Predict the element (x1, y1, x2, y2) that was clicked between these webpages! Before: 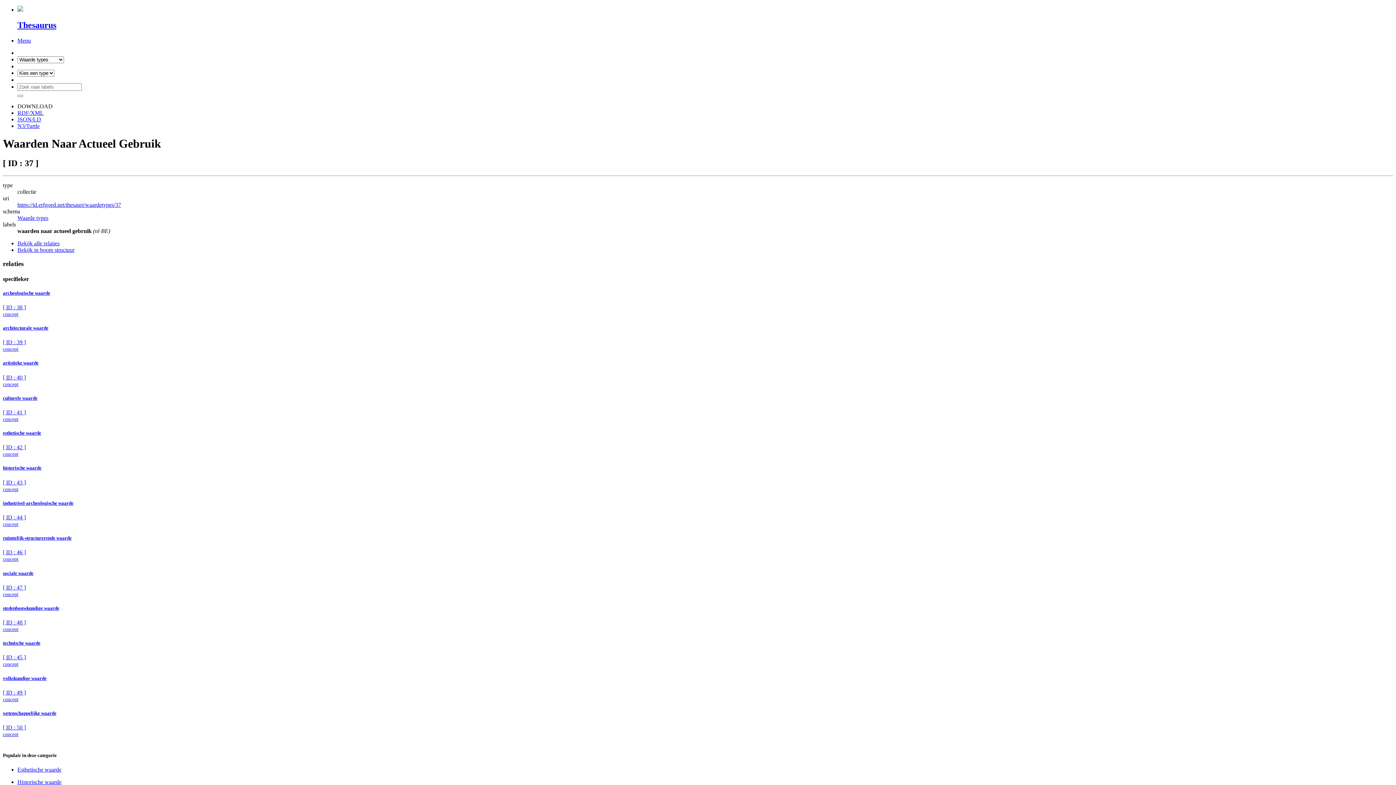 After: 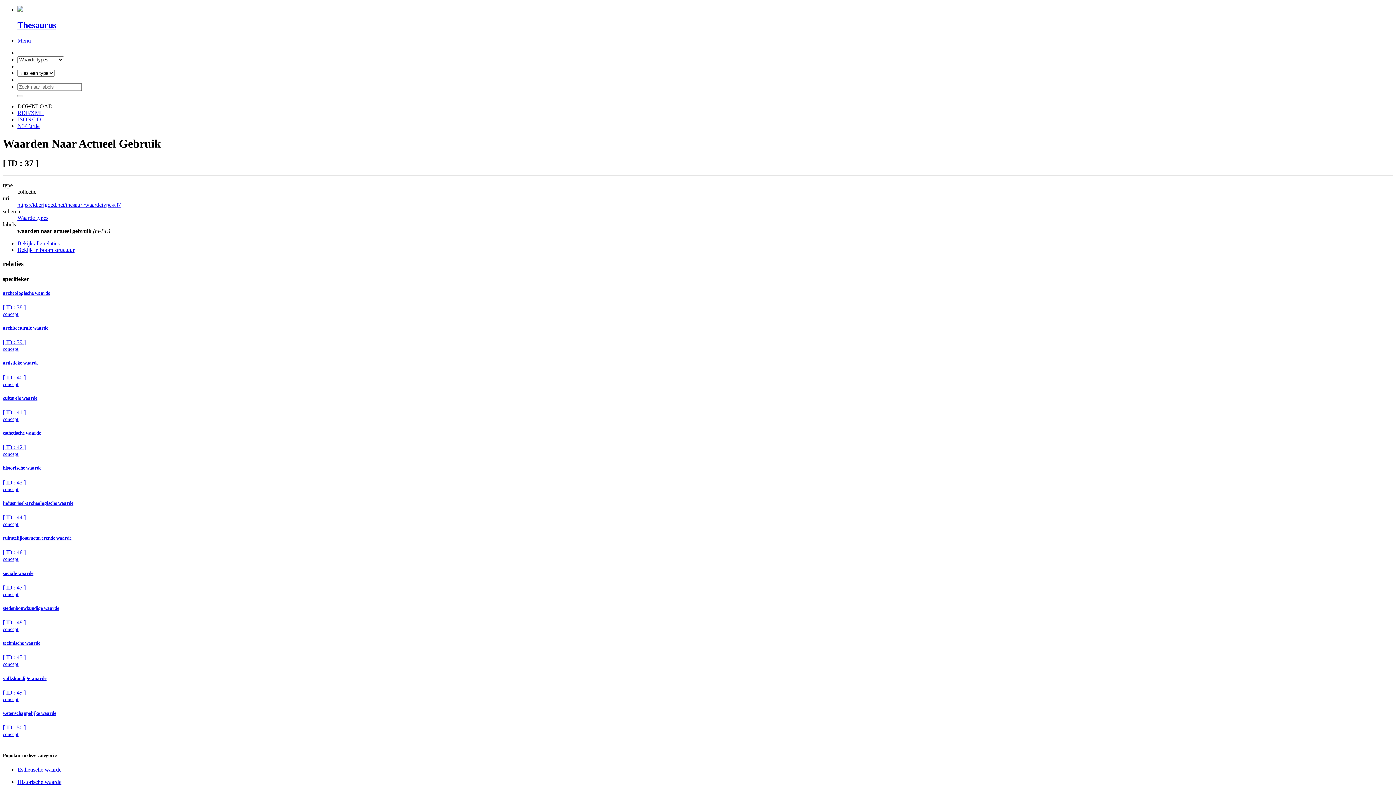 Action: bbox: (17, 109, 43, 115) label: RDF/XML